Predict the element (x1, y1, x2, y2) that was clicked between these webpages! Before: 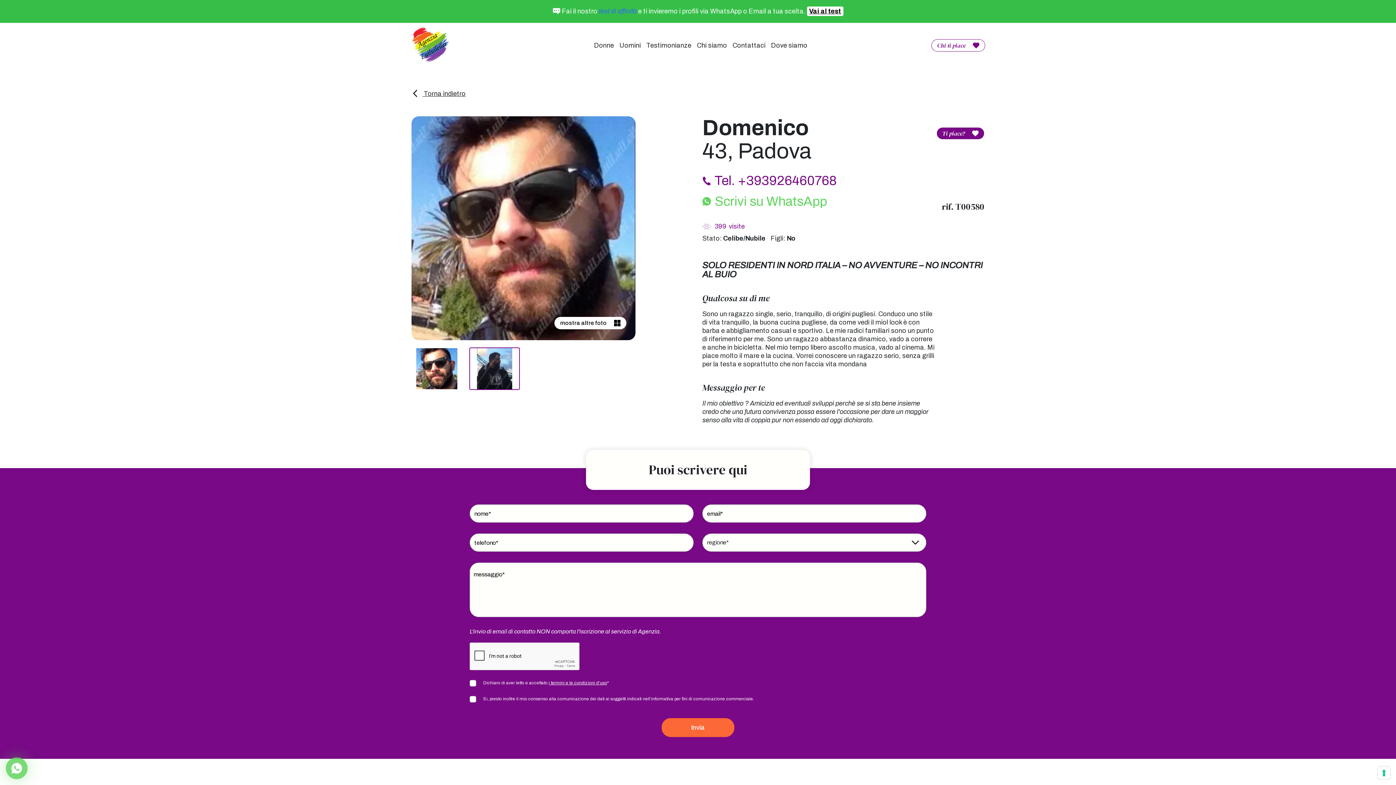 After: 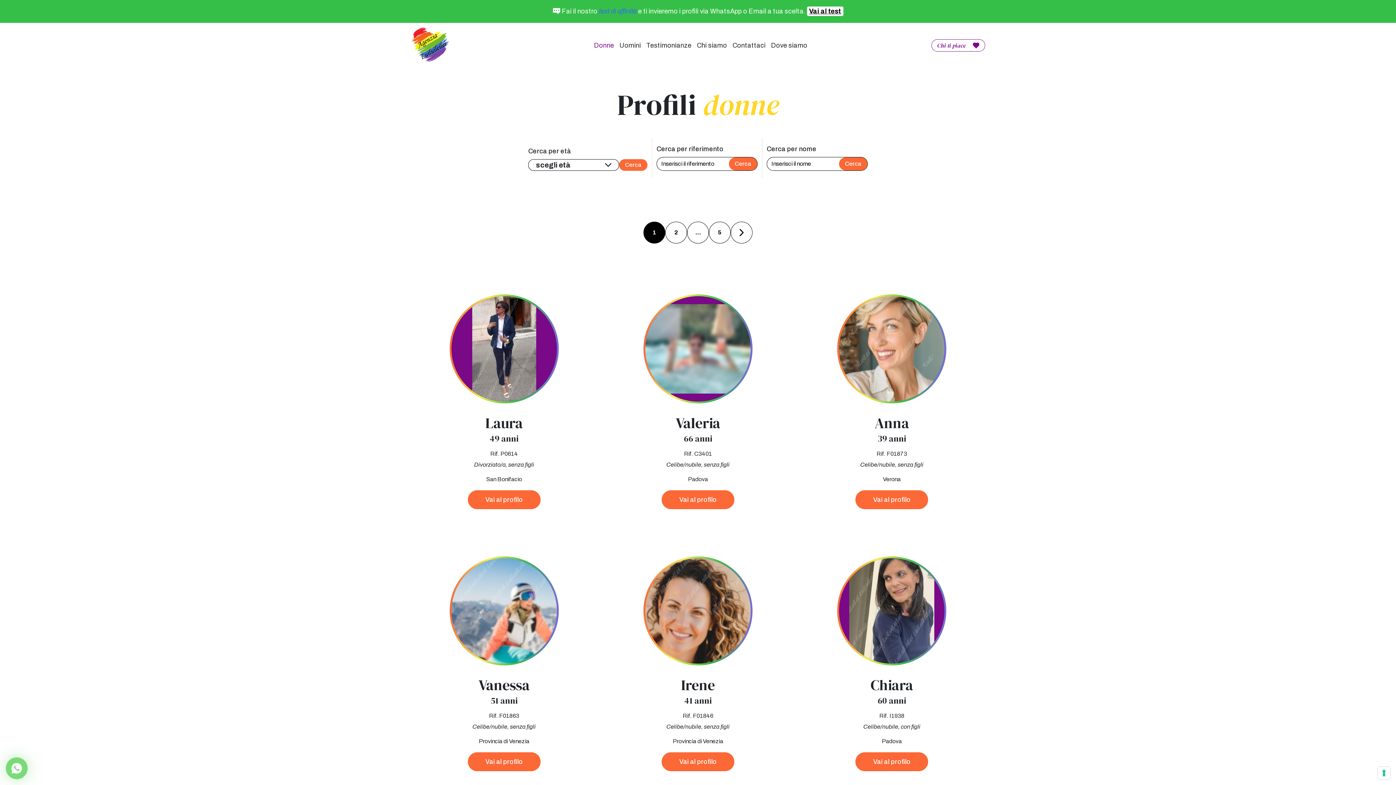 Action: bbox: (594, 41, 614, 49) label: Donne